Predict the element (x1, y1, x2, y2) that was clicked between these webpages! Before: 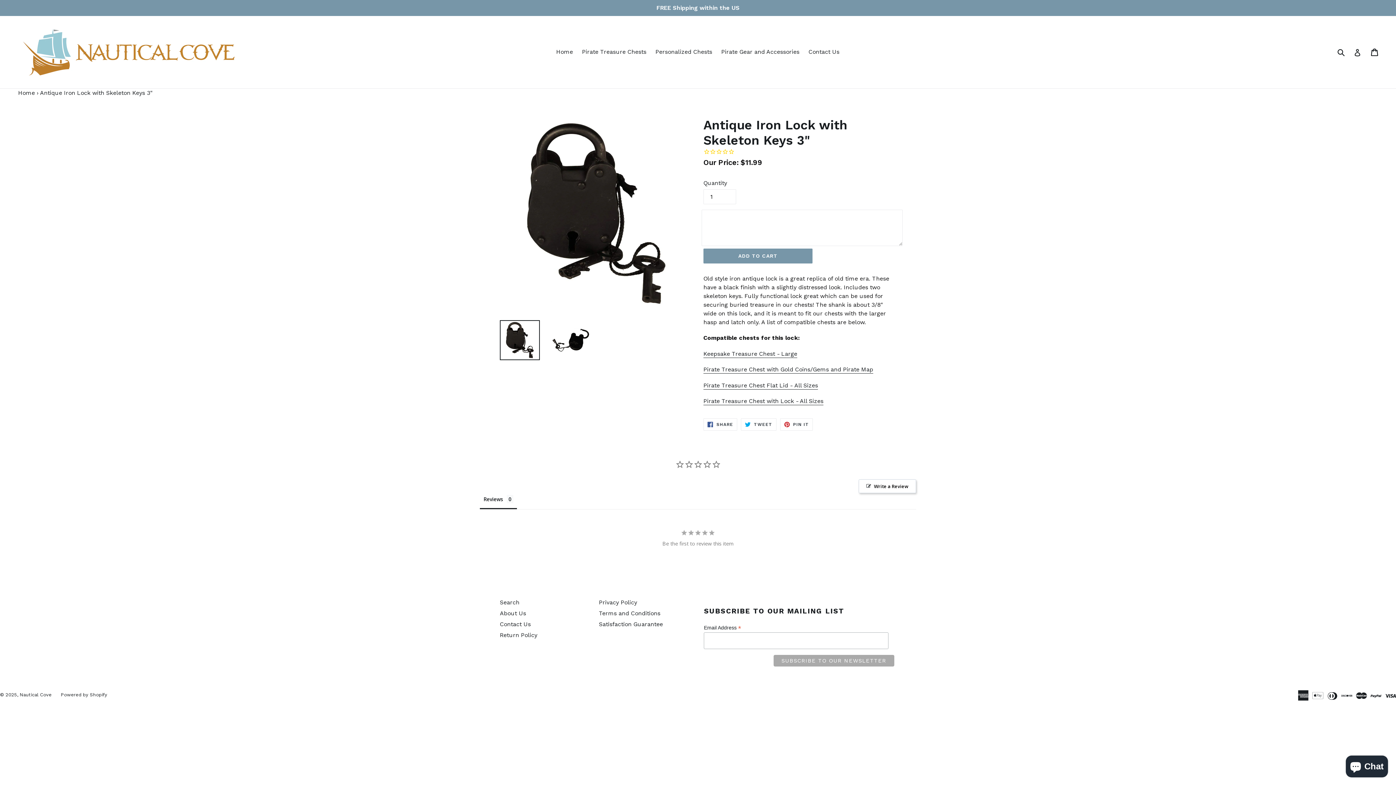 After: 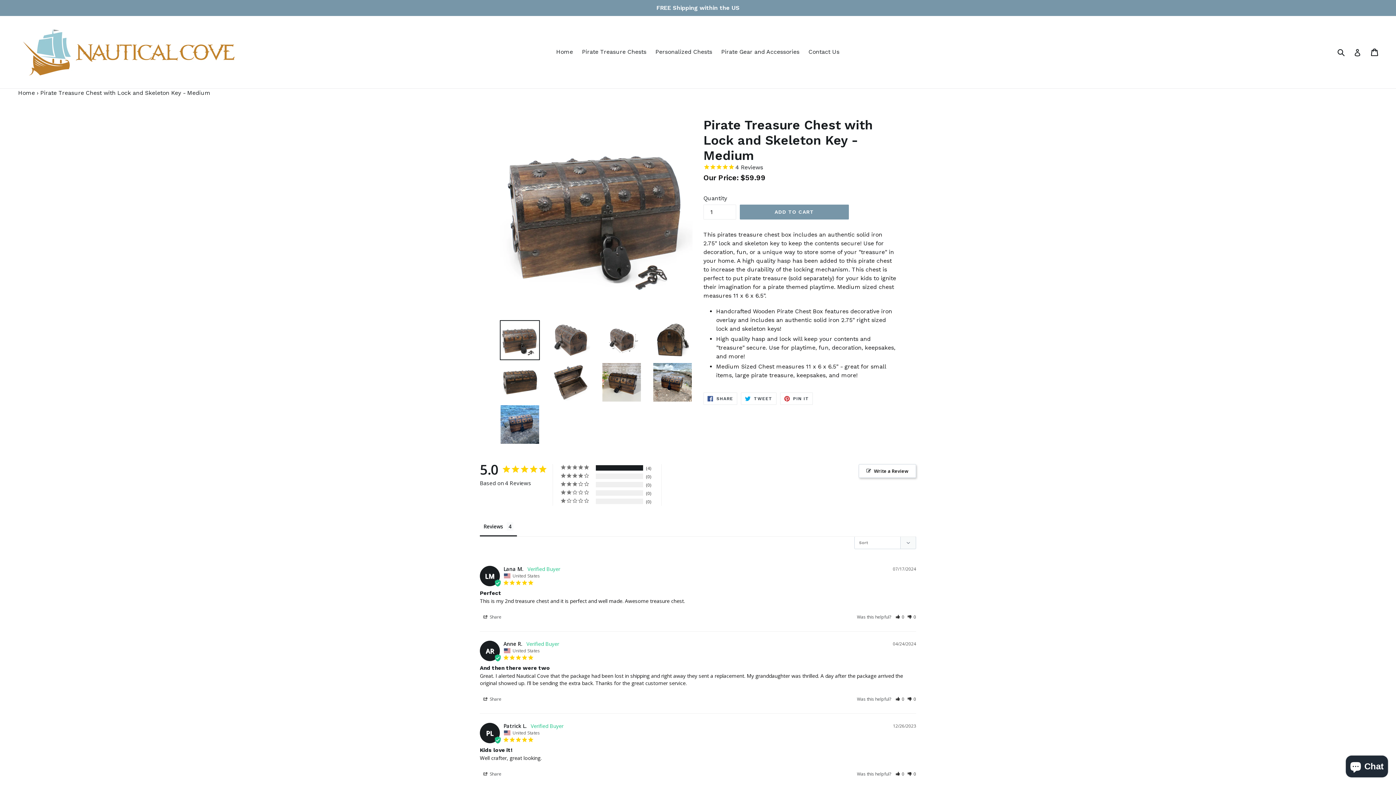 Action: bbox: (703, 397, 823, 405) label: Pirate Treasure Chest with Lock - All Sizes